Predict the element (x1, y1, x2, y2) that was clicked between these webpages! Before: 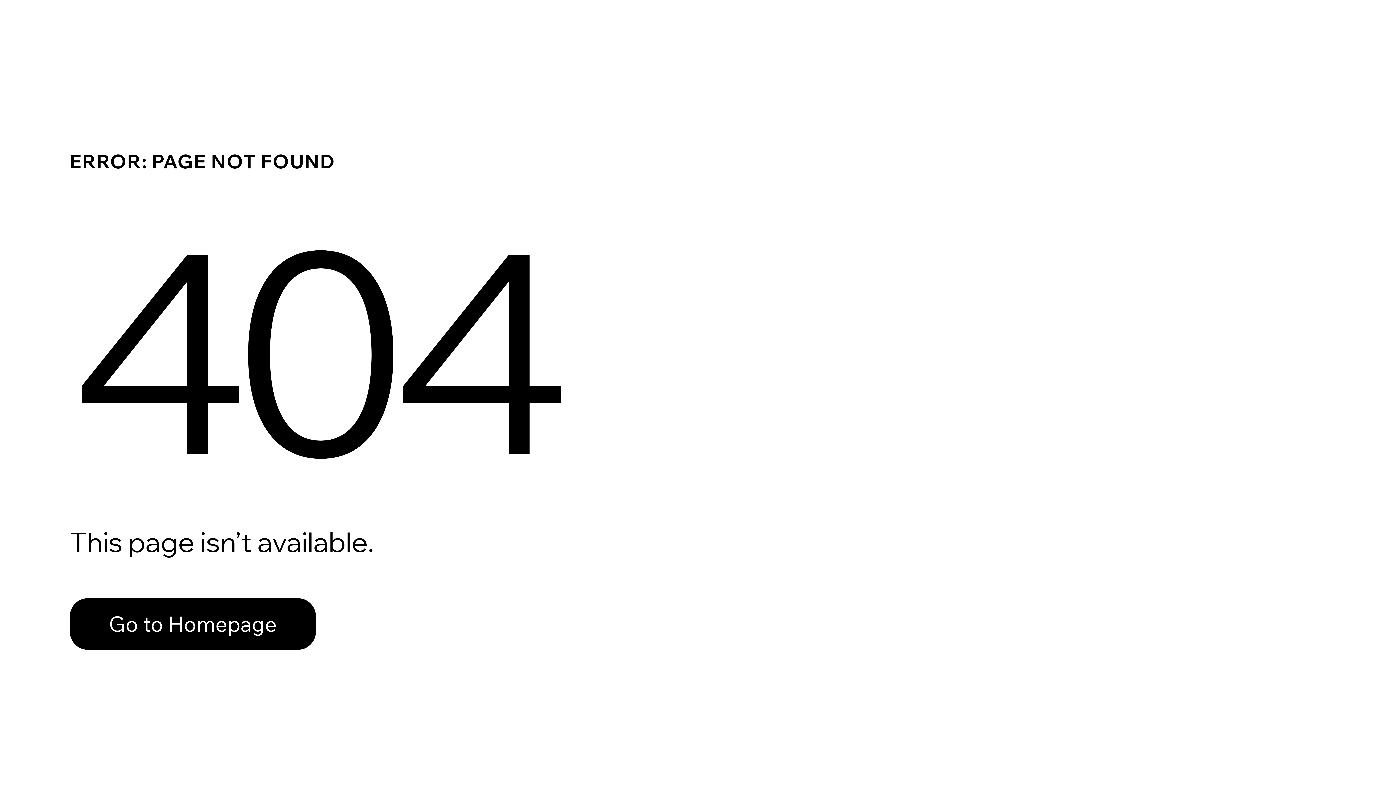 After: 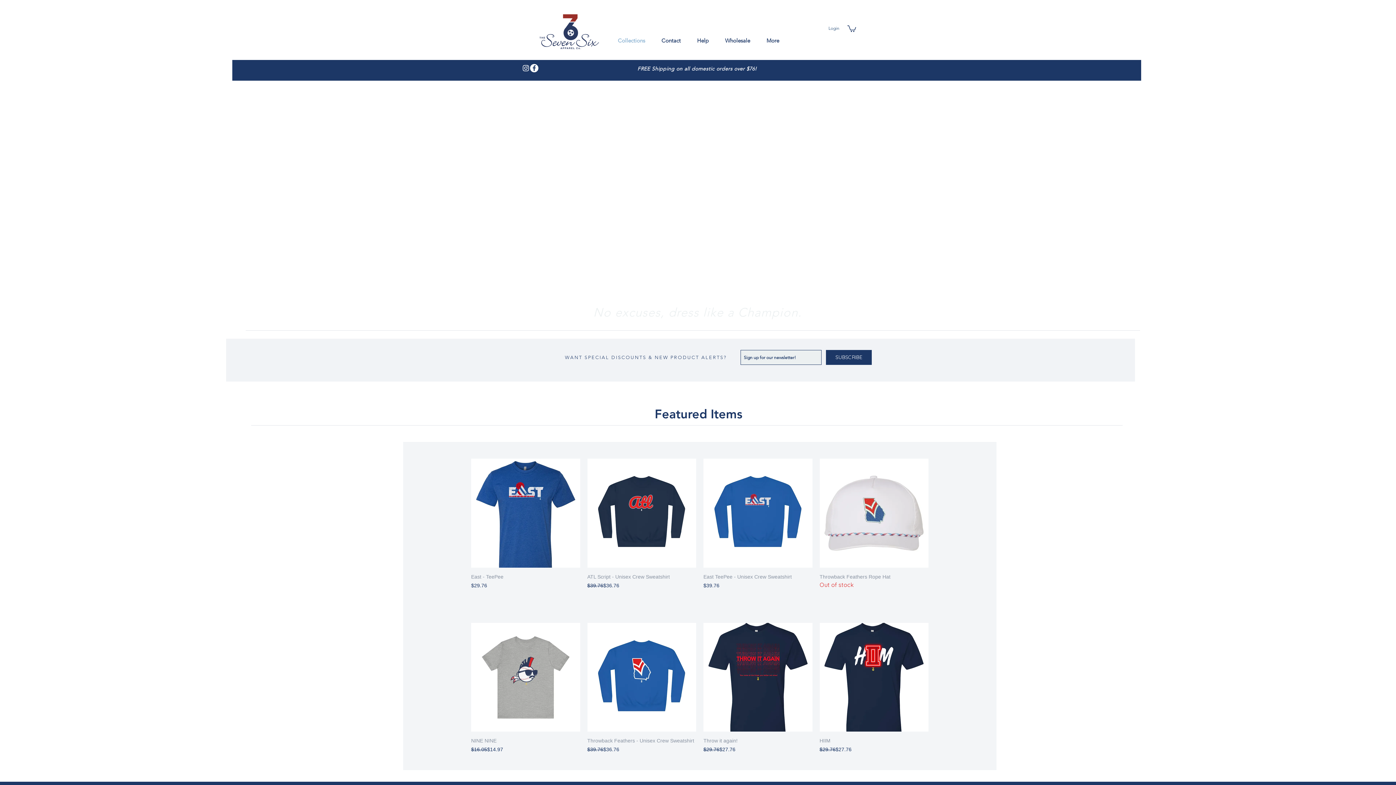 Action: bbox: (69, 582, 768, 659) label: Go to Homepage